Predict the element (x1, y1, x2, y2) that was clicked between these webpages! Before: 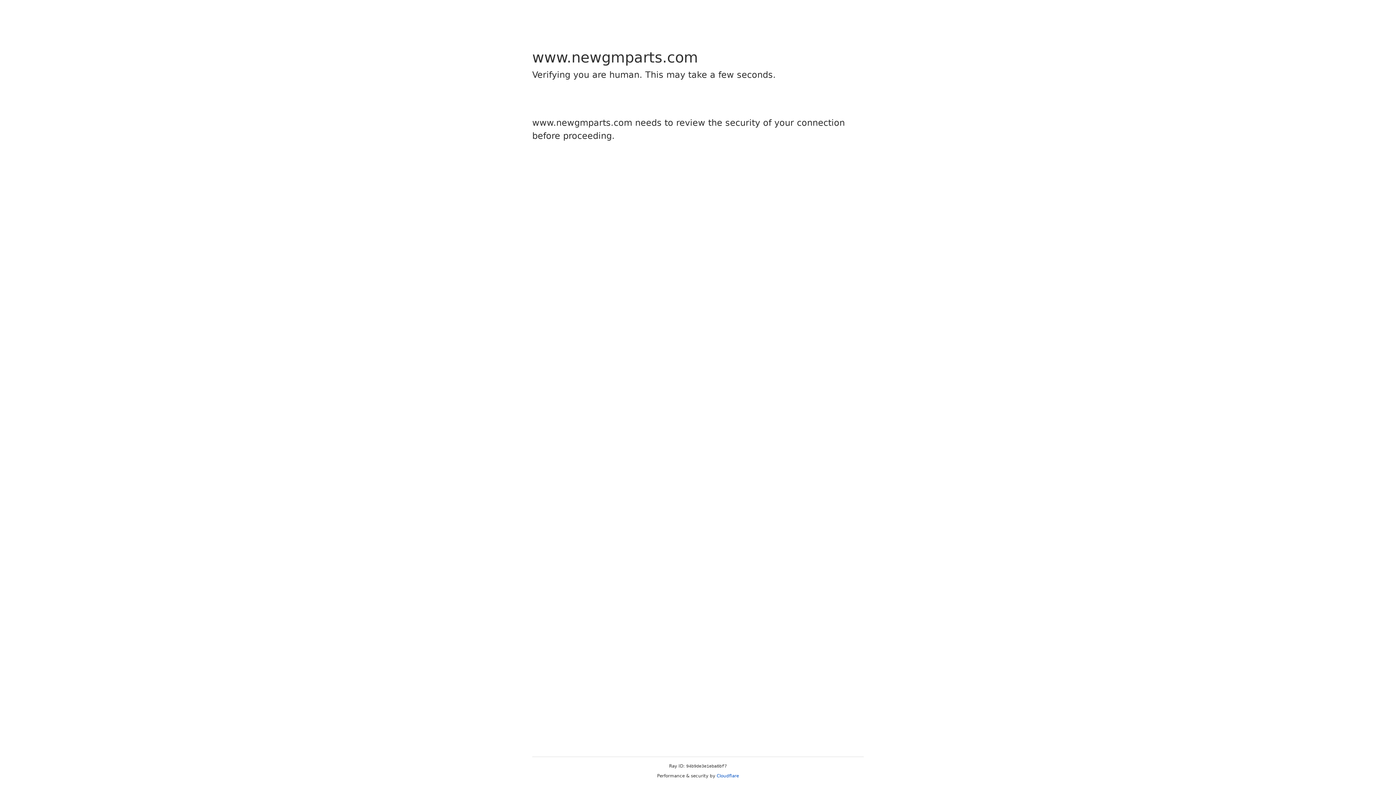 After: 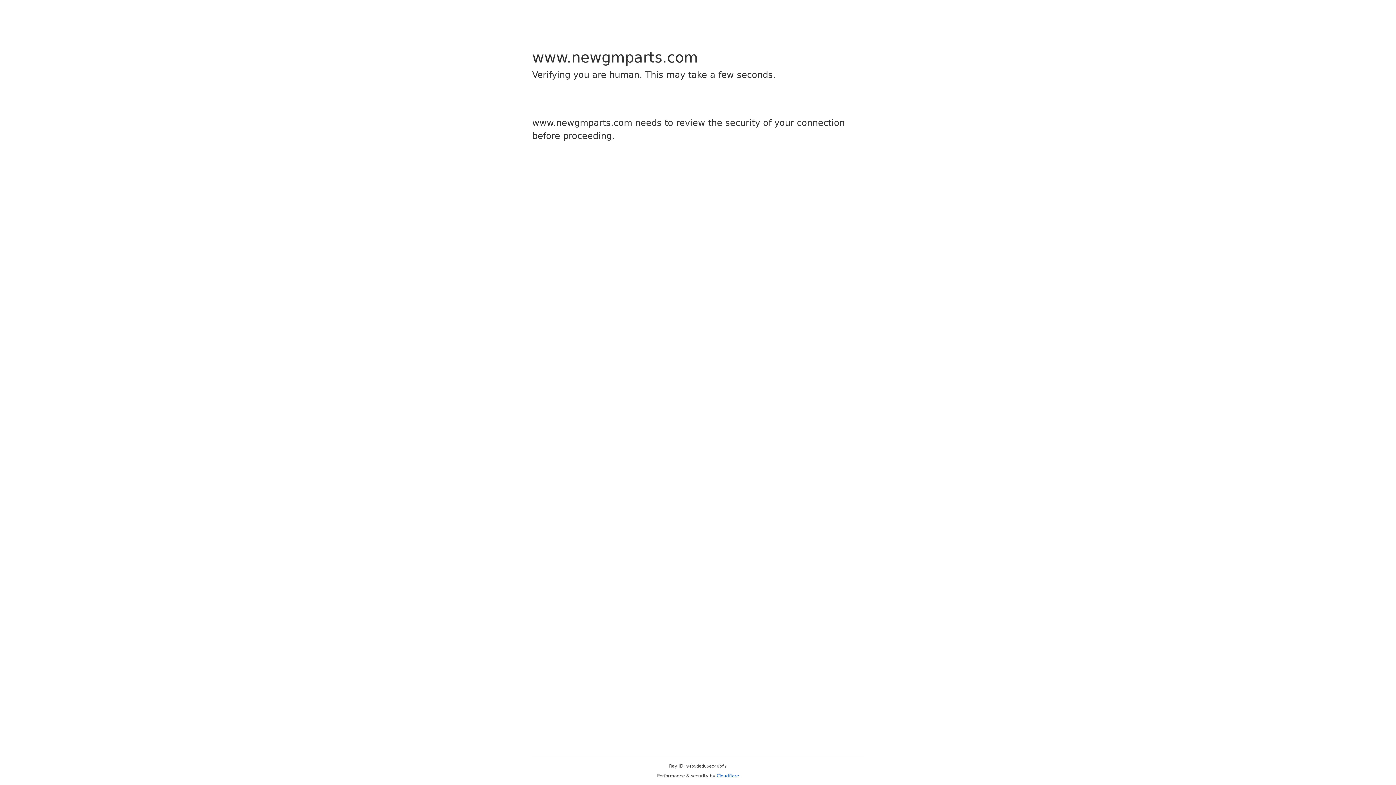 Action: label: Cloudflare bbox: (716, 773, 739, 778)